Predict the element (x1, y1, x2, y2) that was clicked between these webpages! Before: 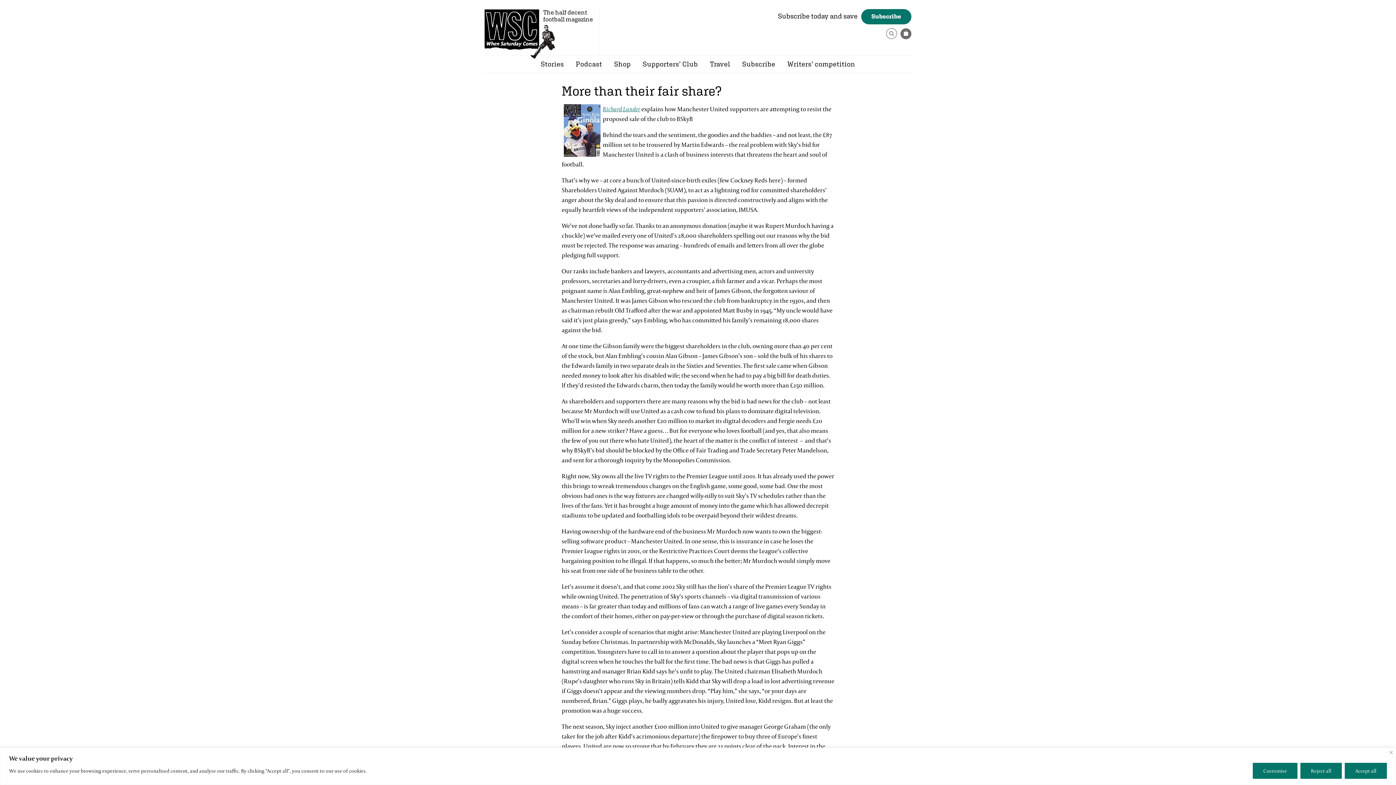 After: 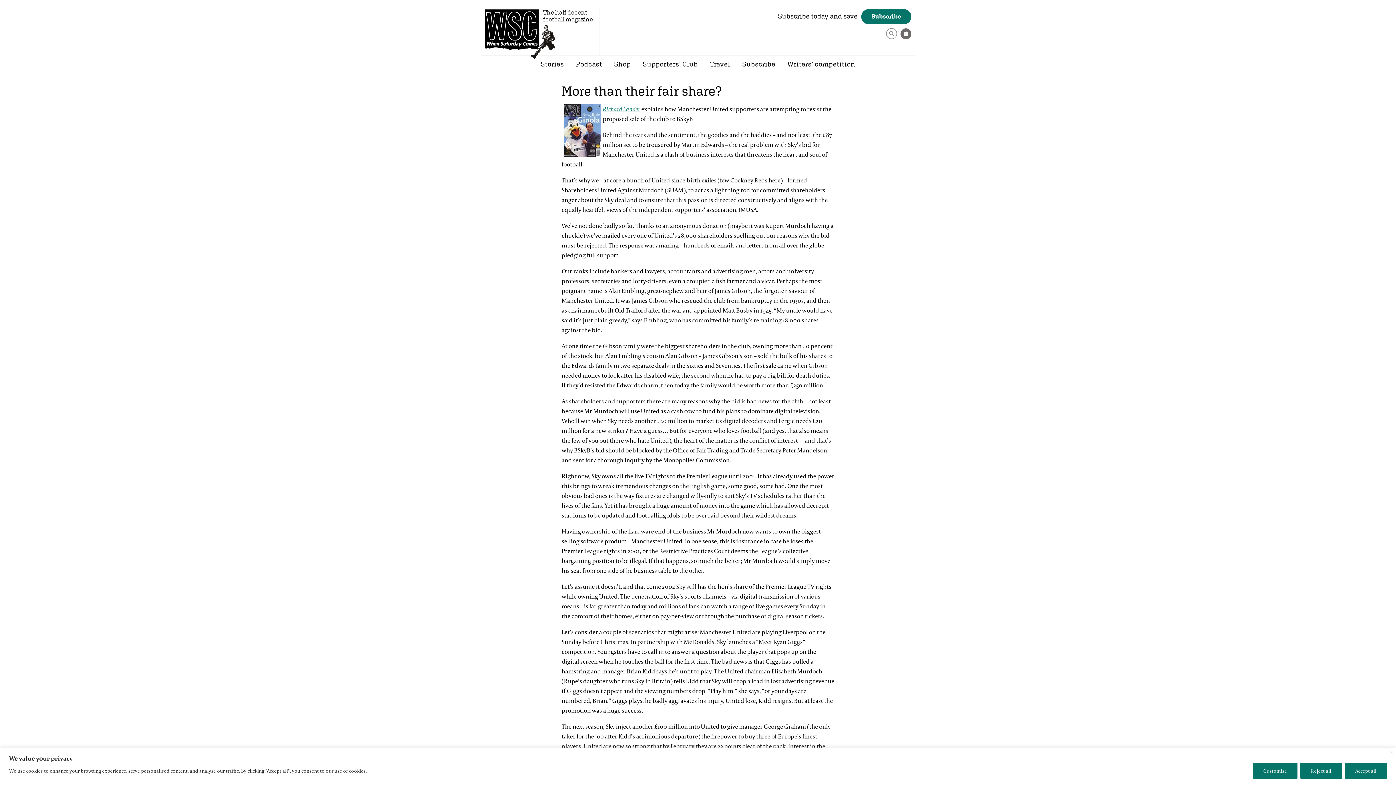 Action: label: Richard Lander bbox: (602, 105, 640, 113)